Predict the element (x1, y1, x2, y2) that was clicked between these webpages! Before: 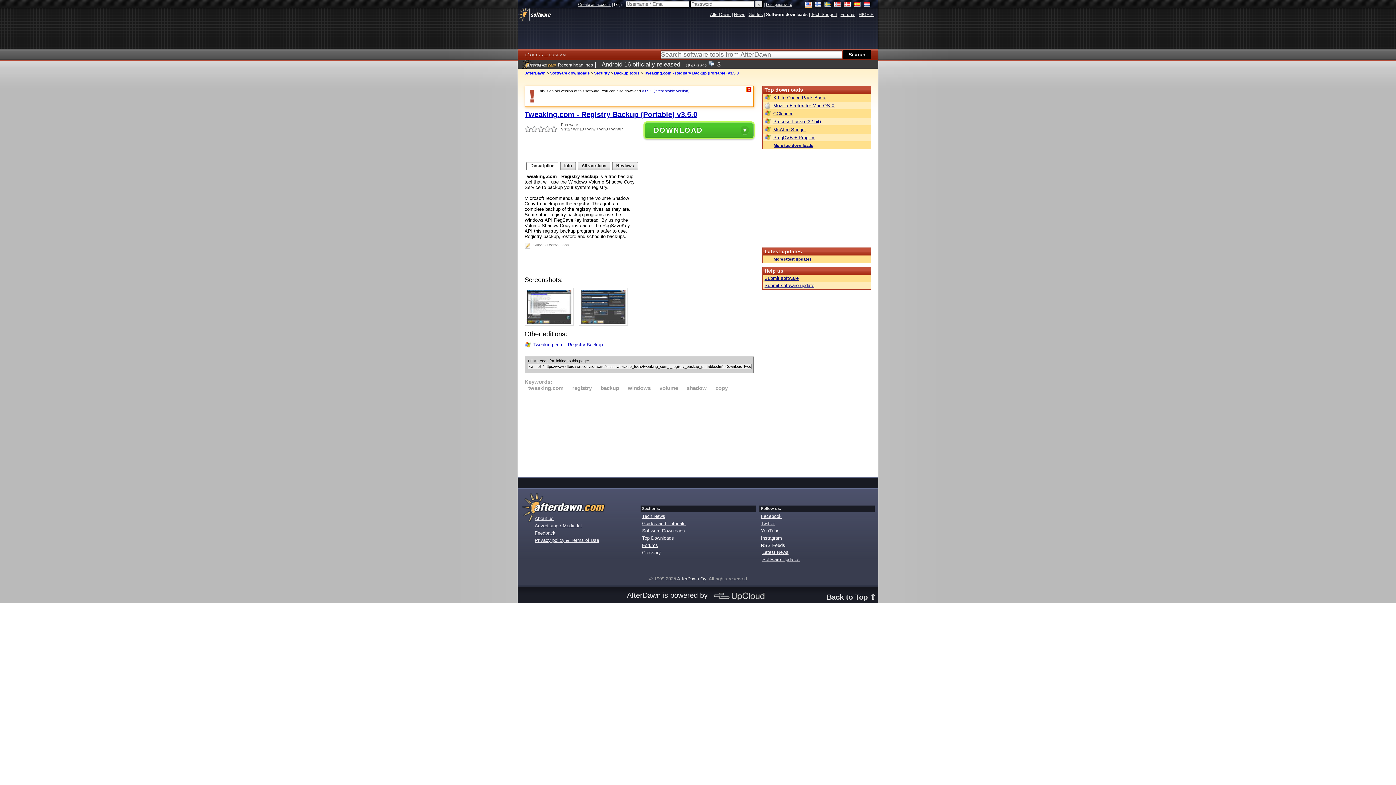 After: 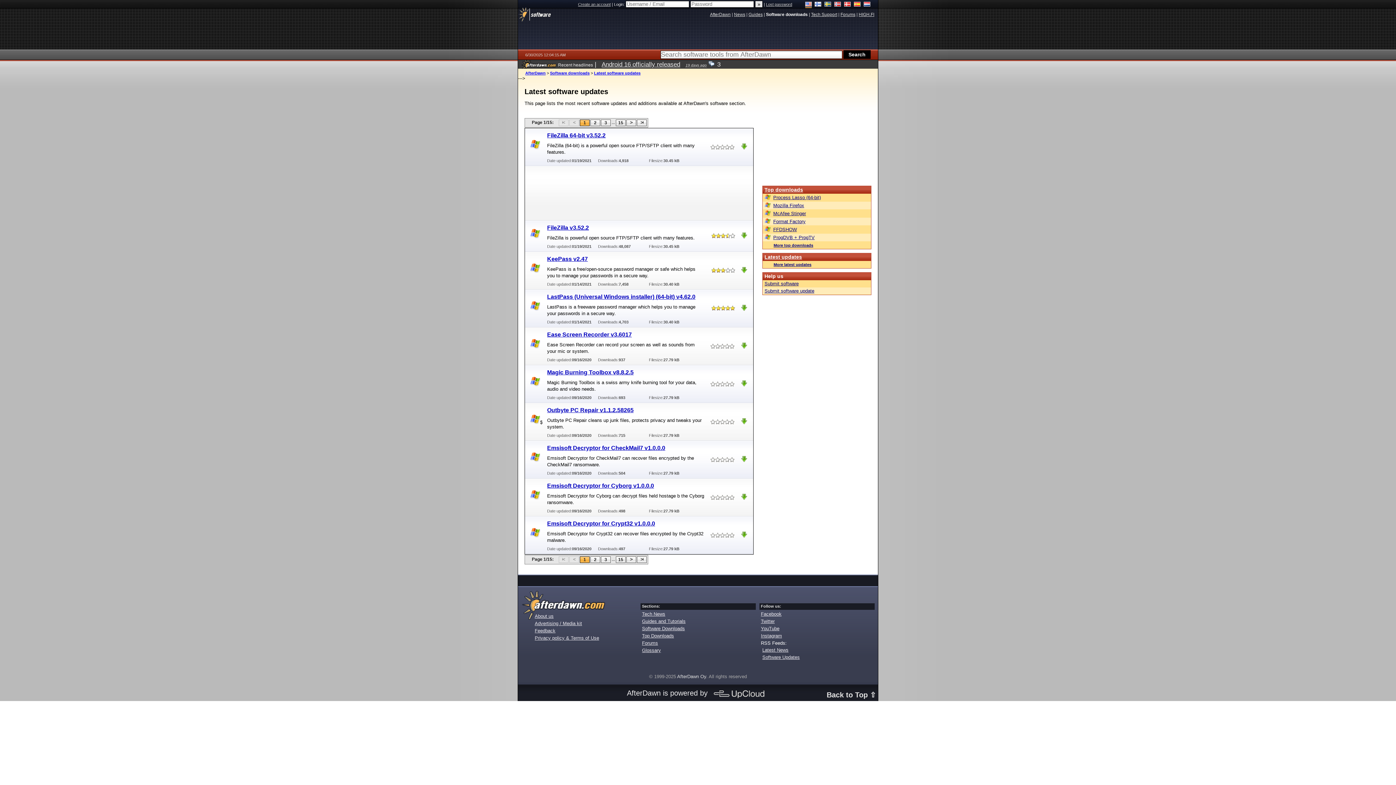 Action: bbox: (764, 257, 811, 261) label: More latest updates